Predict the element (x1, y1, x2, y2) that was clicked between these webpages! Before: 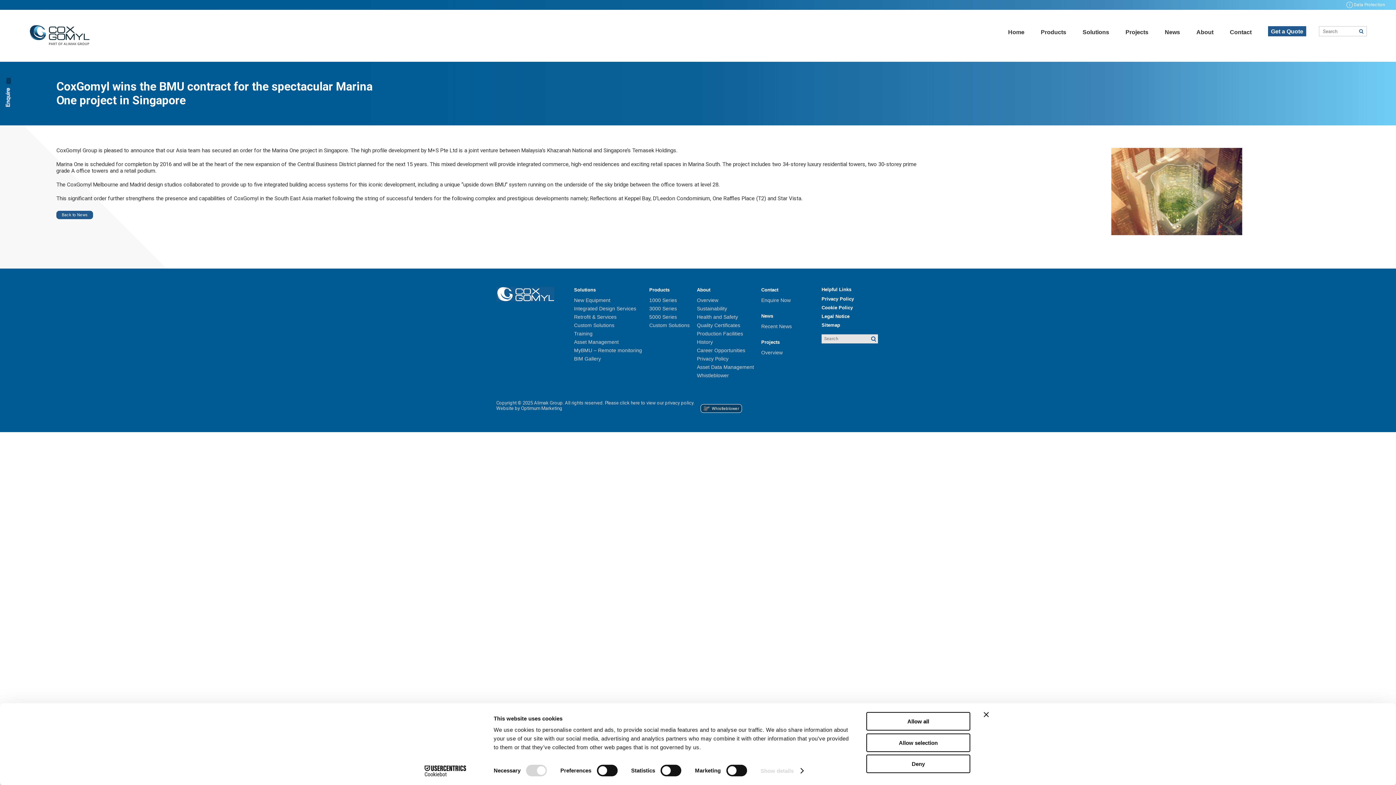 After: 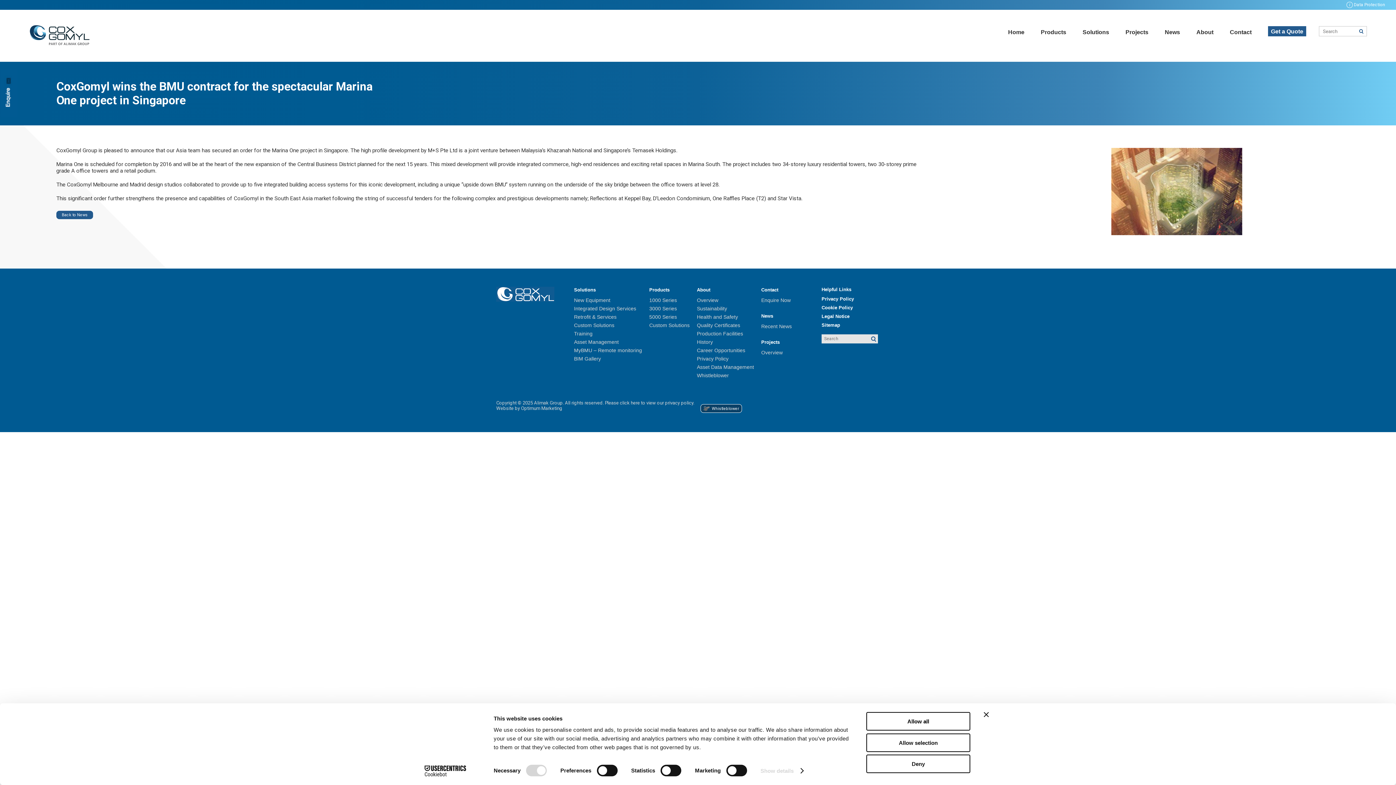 Action: bbox: (413, 765, 477, 776) label: Cookiebot - opens in a new window